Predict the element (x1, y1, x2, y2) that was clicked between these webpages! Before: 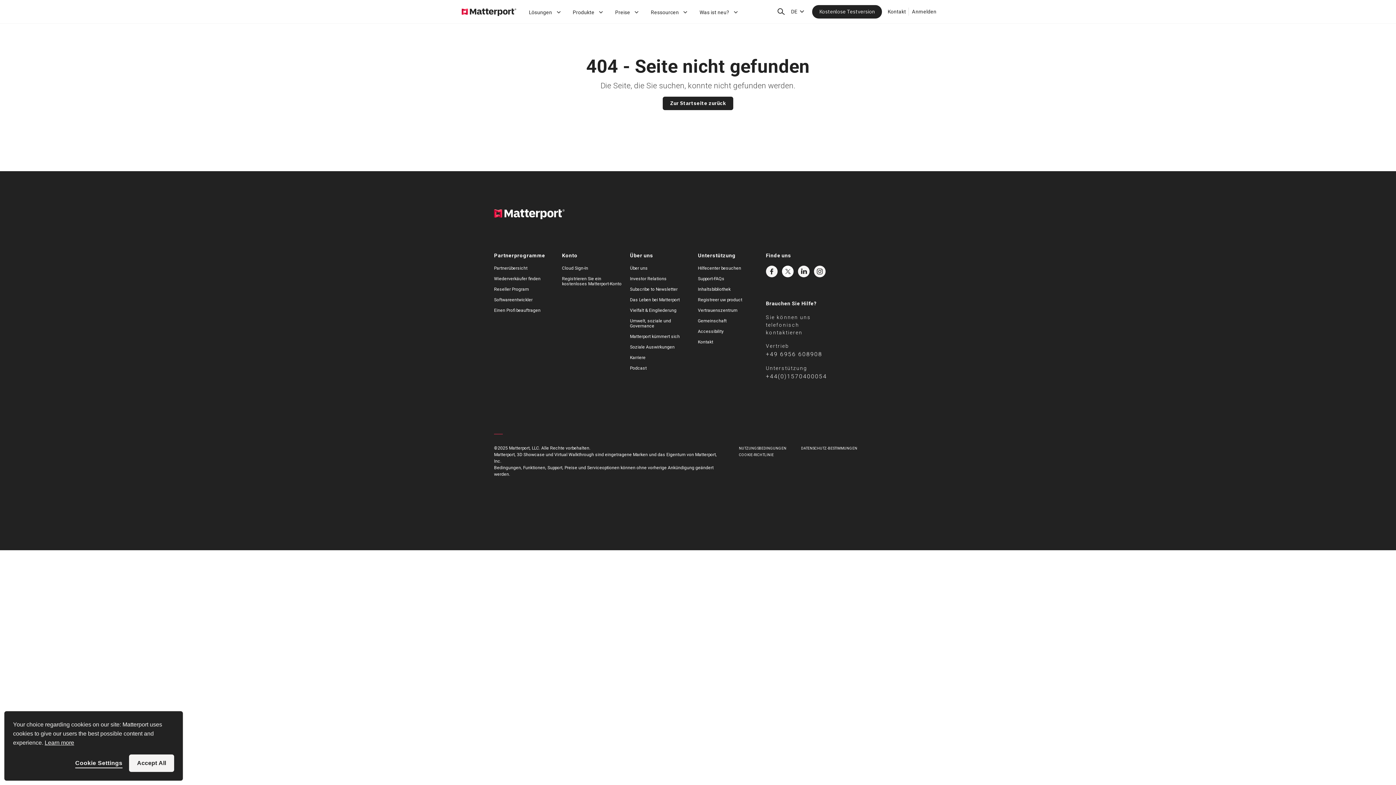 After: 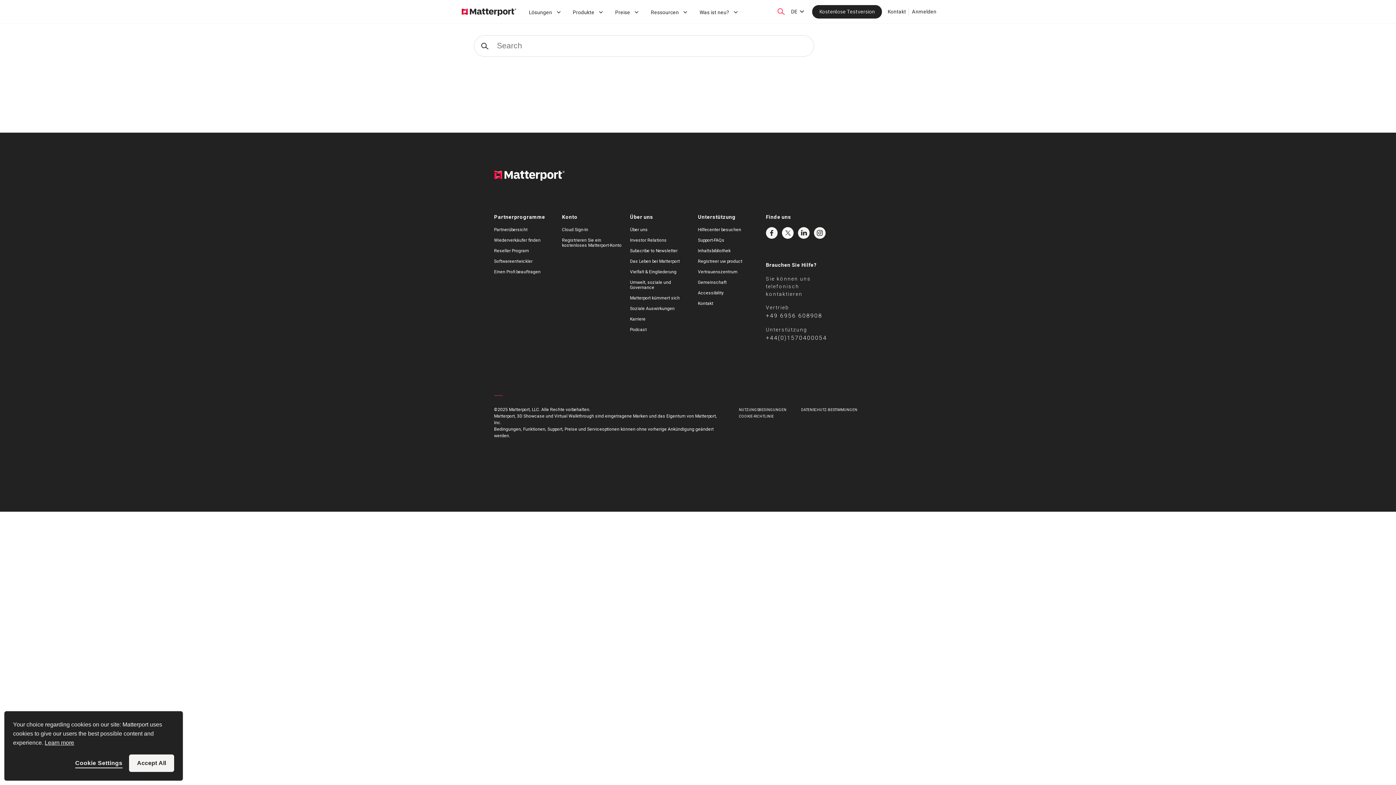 Action: bbox: (777, 7, 785, 15) label: Suchen